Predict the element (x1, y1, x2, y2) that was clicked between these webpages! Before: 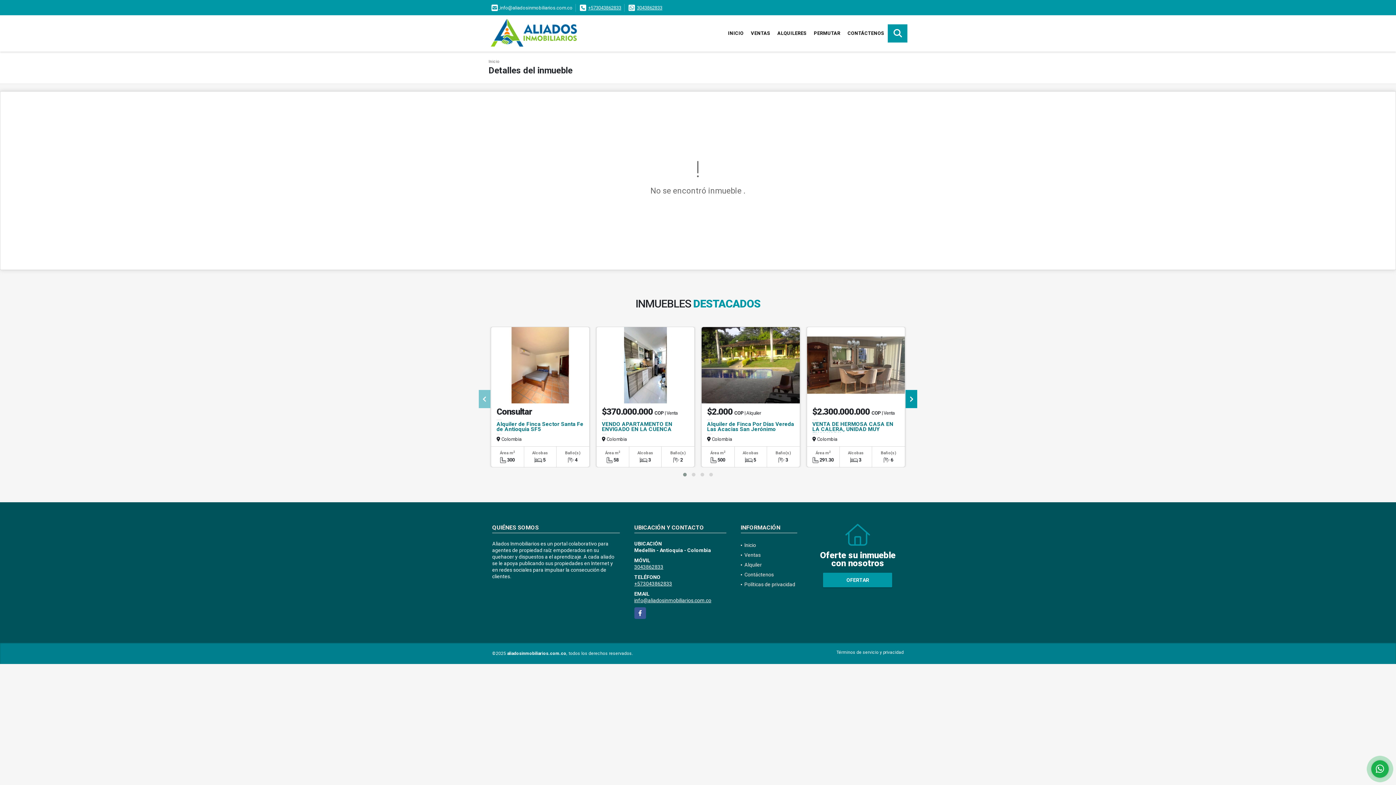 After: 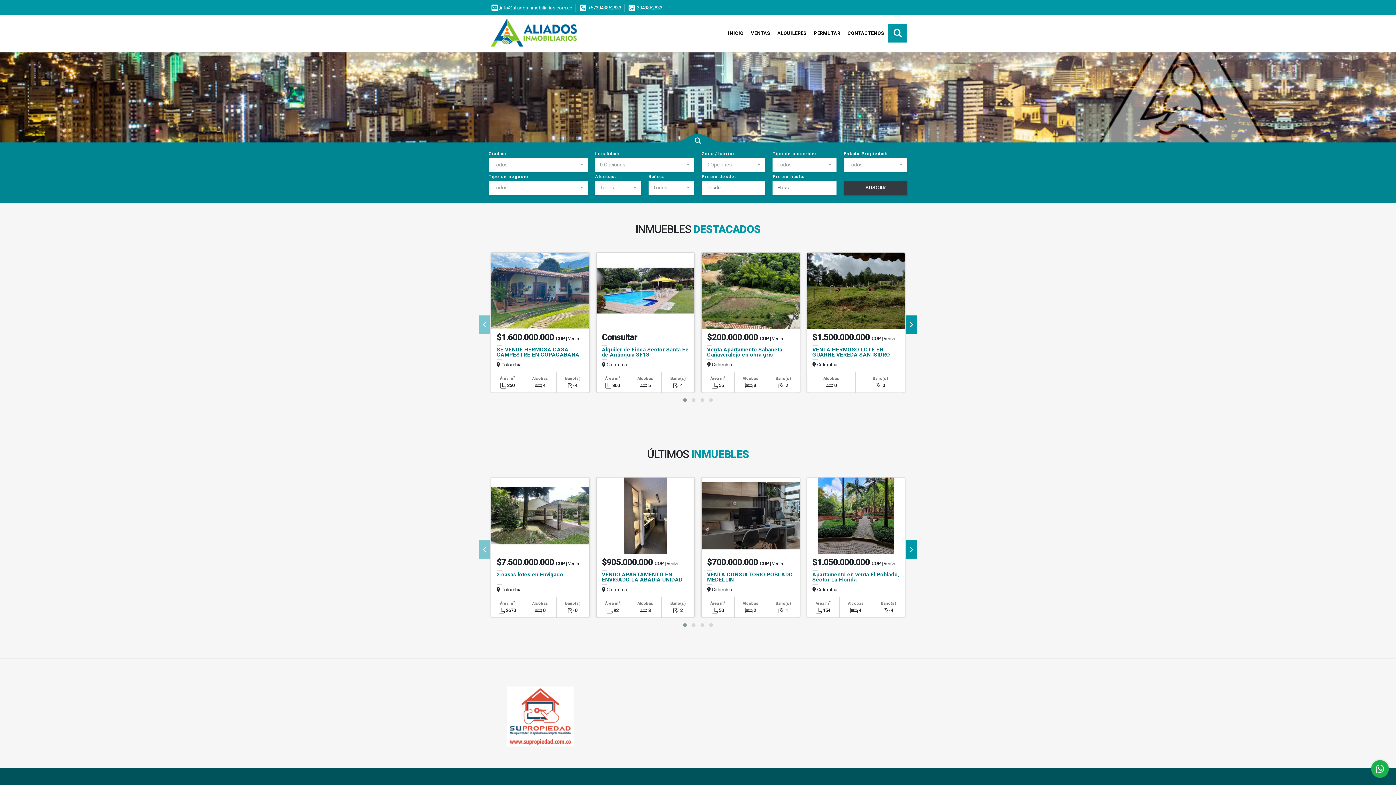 Action: label: Inicio bbox: (488, 58, 499, 64)